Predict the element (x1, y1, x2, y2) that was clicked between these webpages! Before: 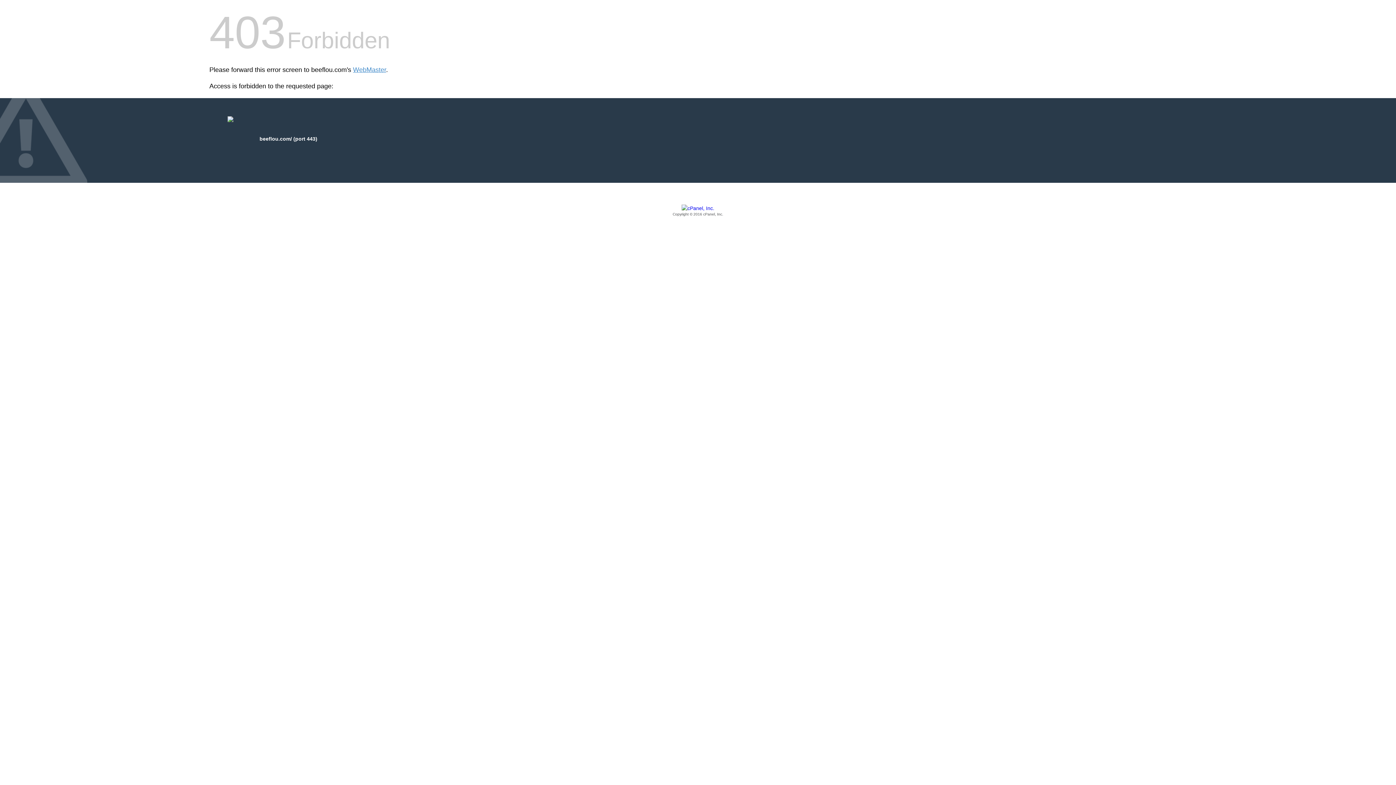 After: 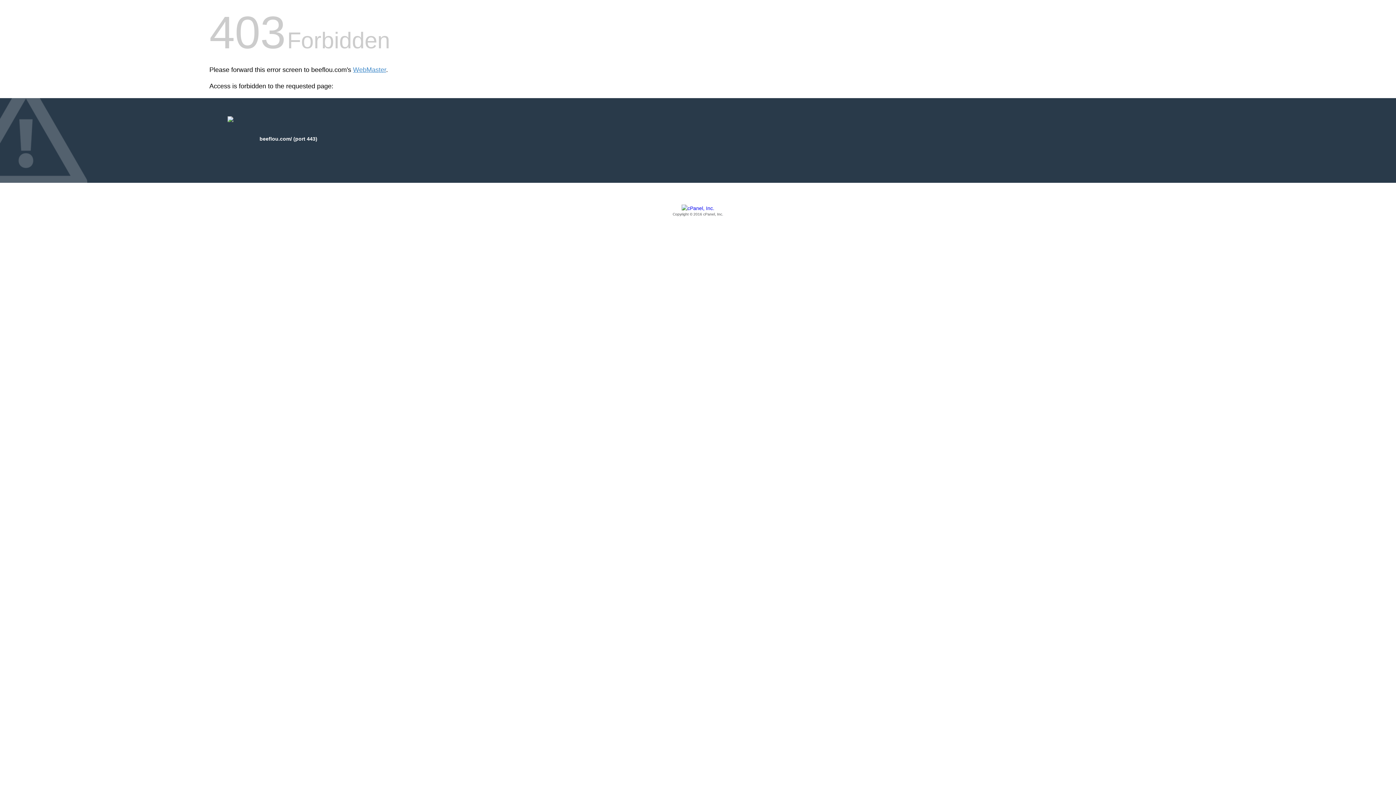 Action: bbox: (209, 205, 1186, 217) label: Copyright © 2016 cPanel, Inc.